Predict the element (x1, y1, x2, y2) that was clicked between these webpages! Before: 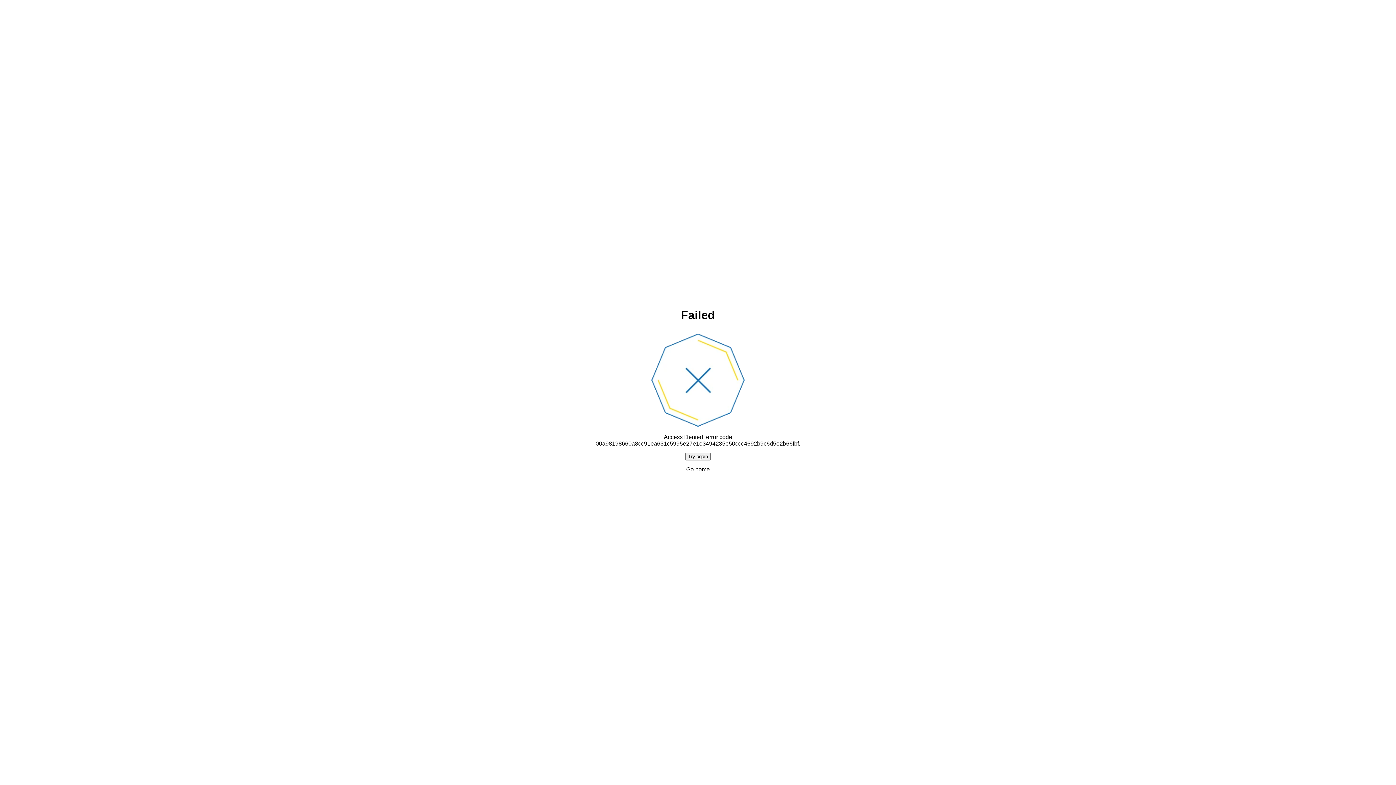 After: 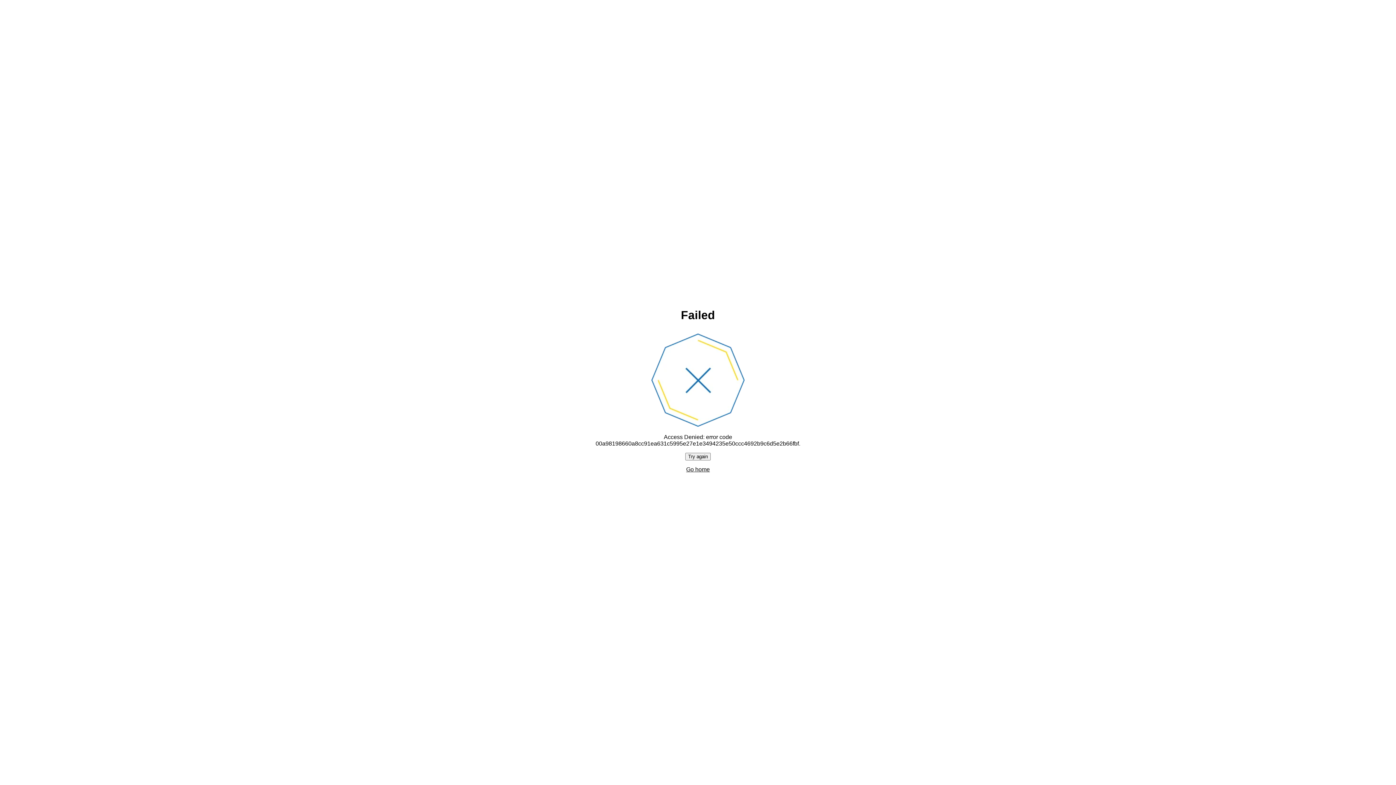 Action: label: Go home bbox: (686, 466, 710, 472)